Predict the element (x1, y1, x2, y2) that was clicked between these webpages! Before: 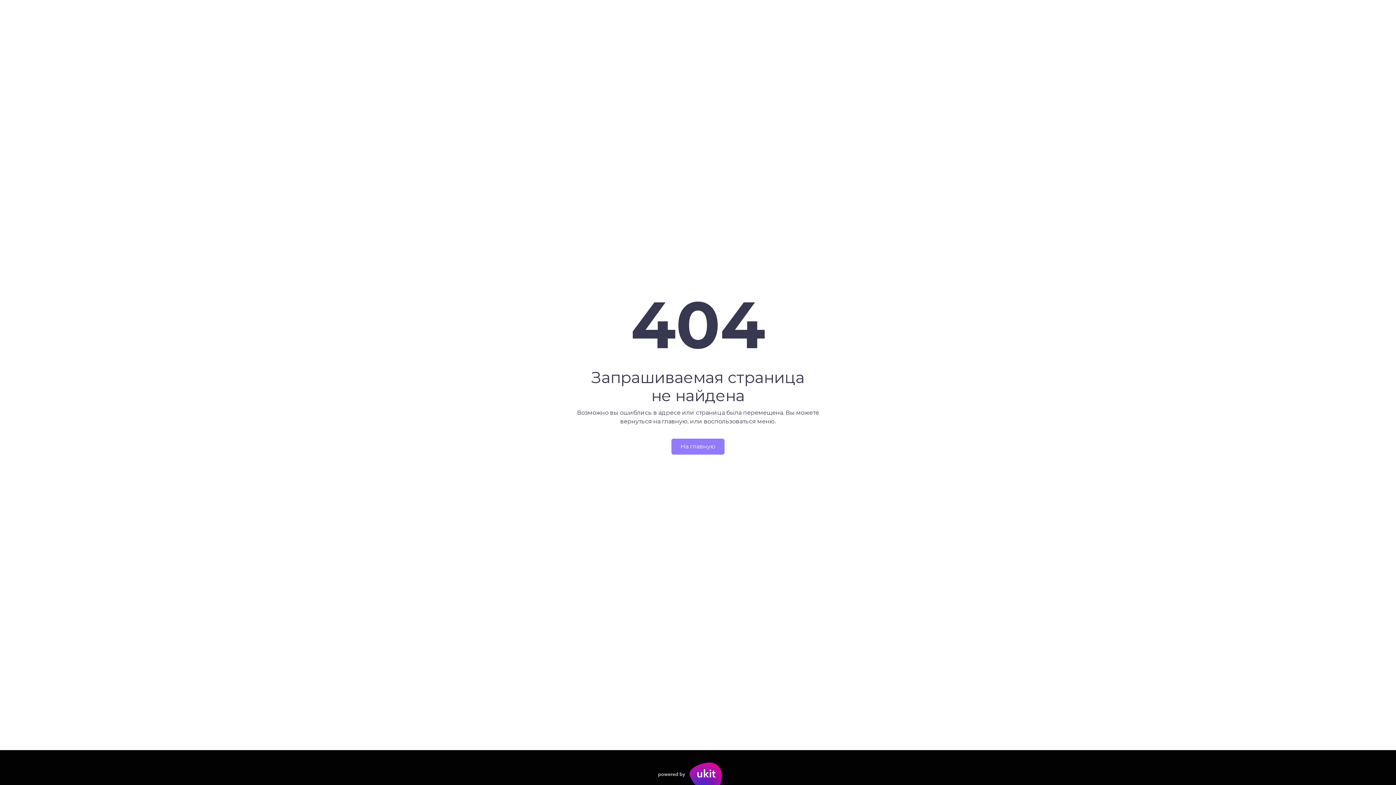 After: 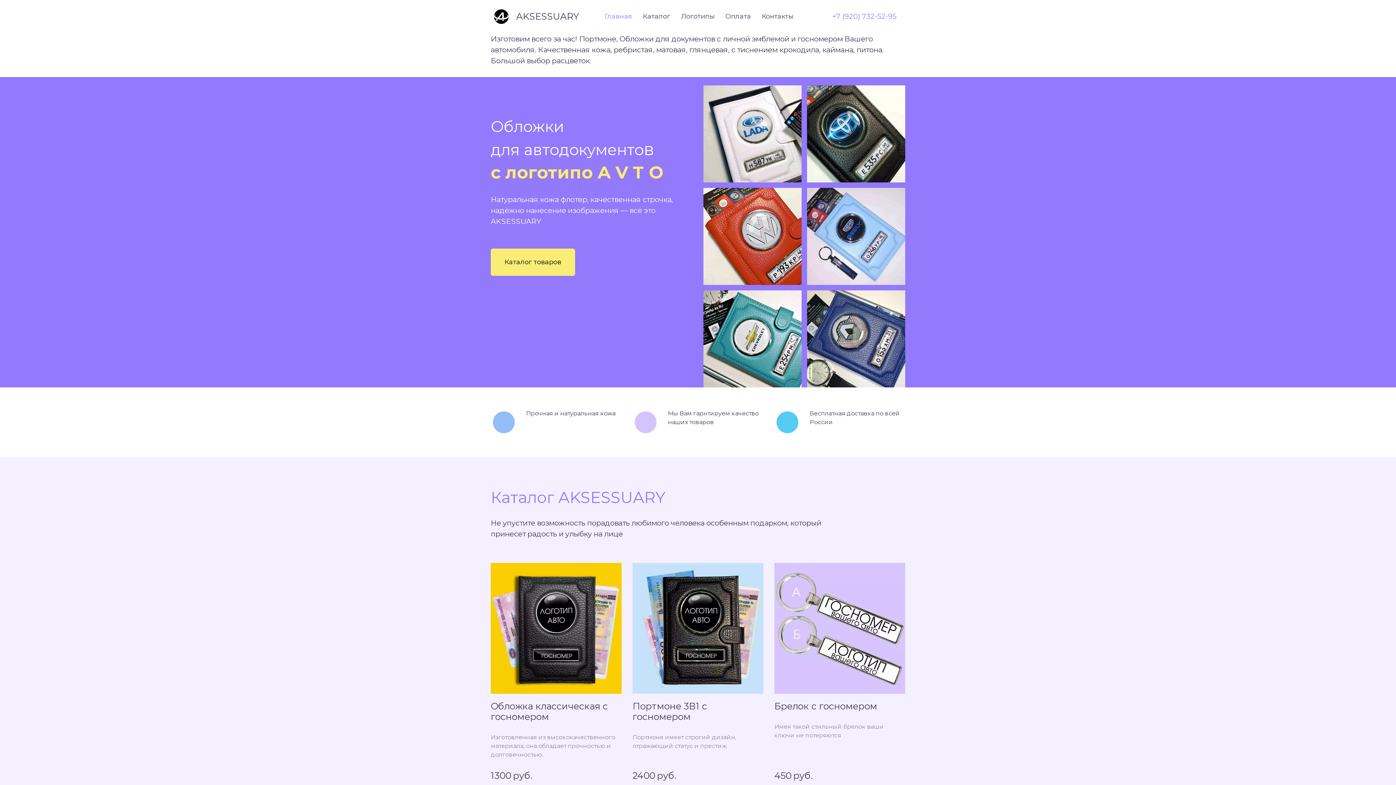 Action: label: На главную bbox: (671, 438, 724, 454)